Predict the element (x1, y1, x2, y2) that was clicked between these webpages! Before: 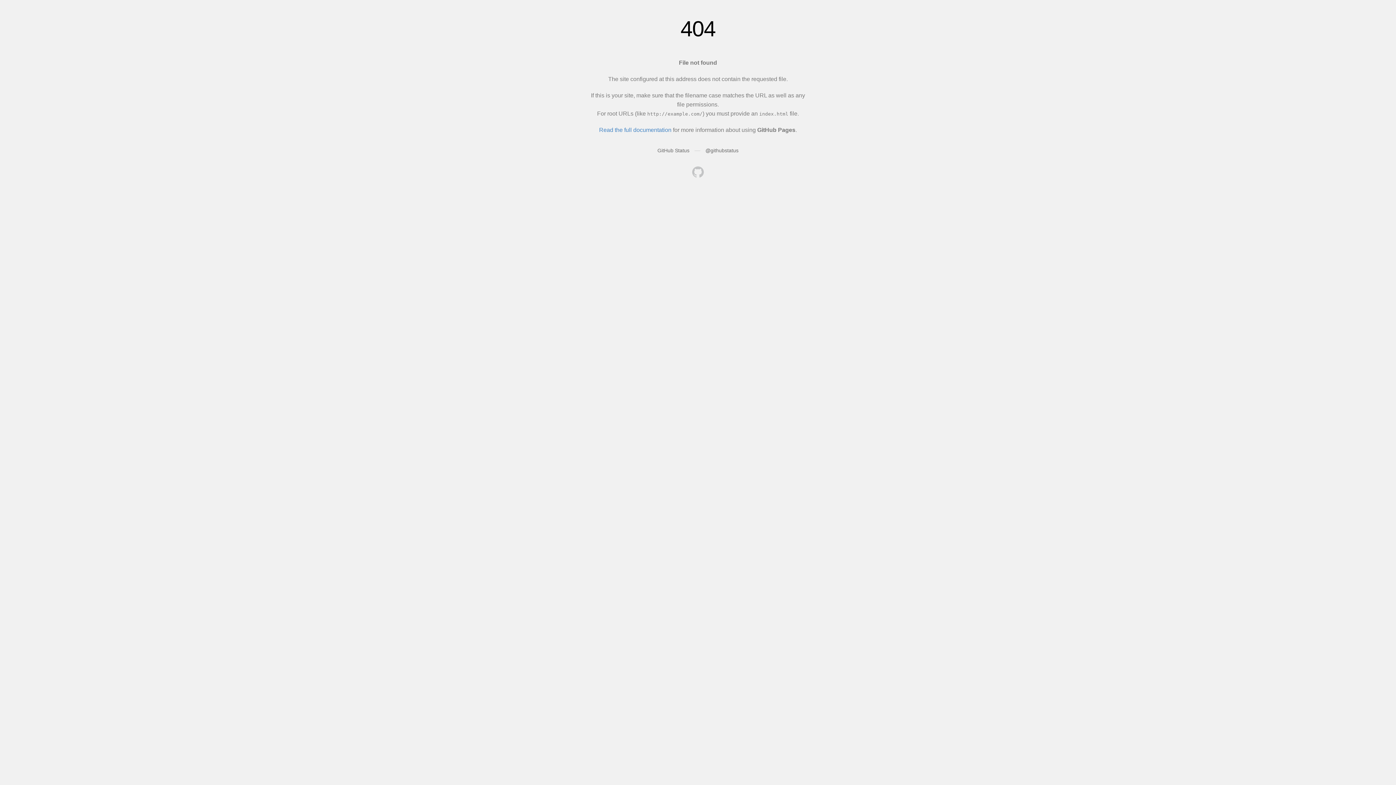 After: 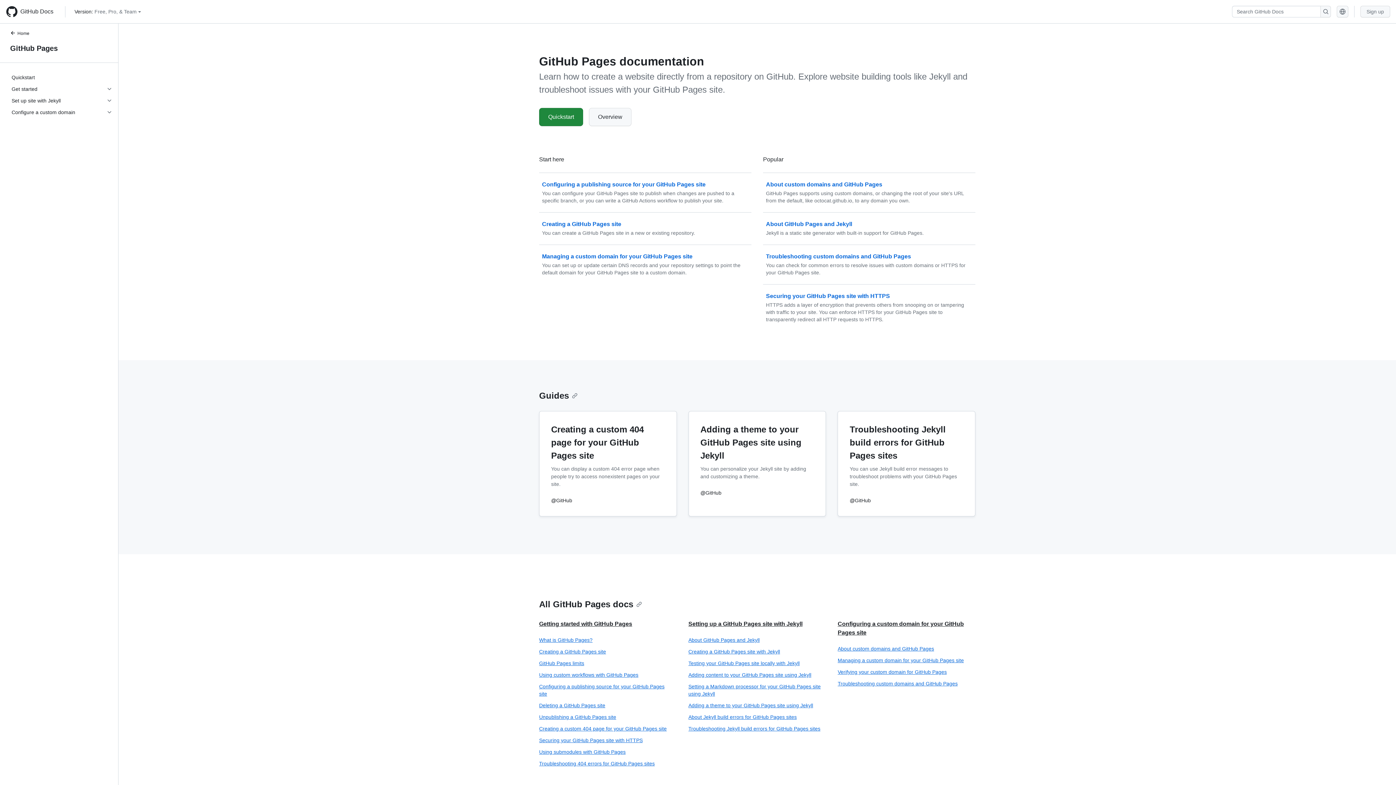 Action: bbox: (599, 126, 671, 133) label: Read the full documentation